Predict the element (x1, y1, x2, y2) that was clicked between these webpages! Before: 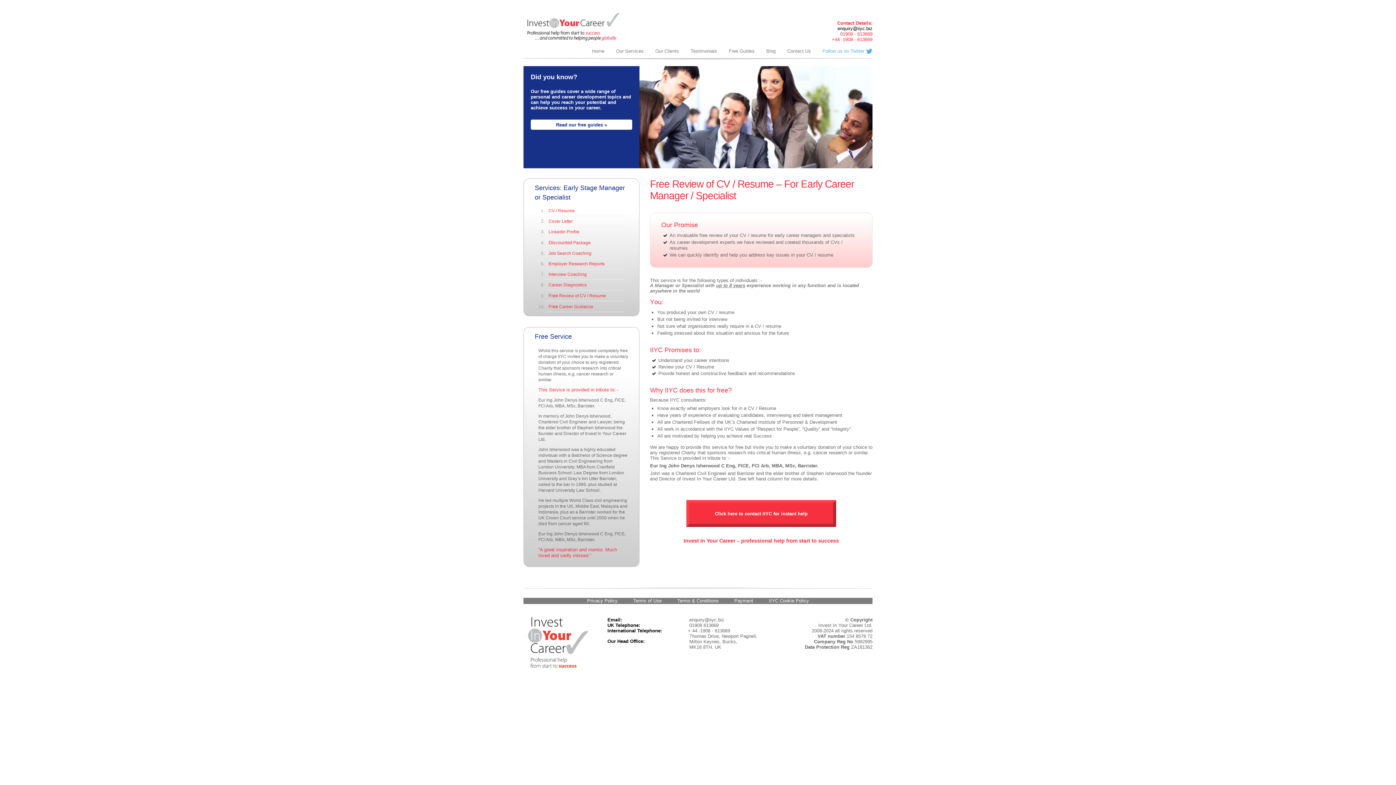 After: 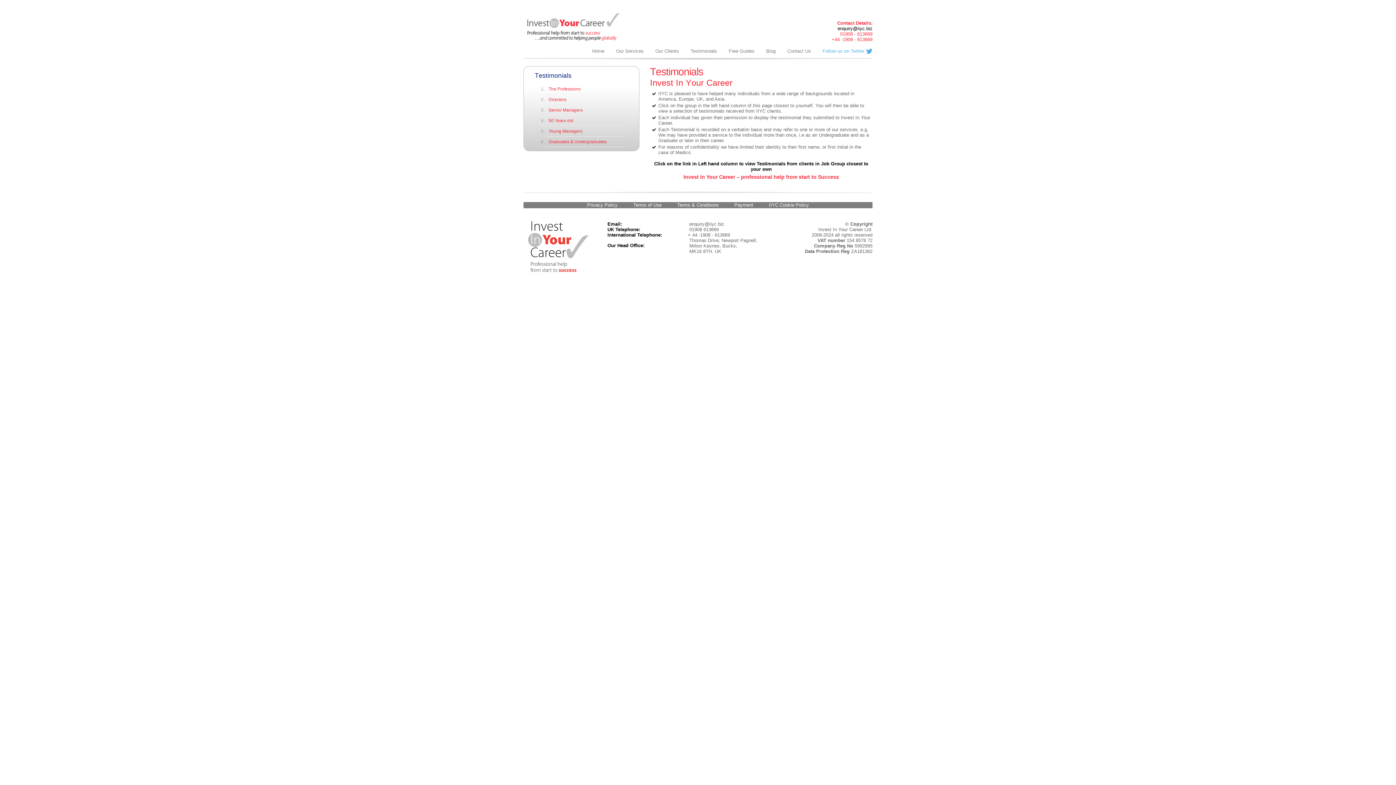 Action: label: Testimonials bbox: (684, 44, 723, 58)